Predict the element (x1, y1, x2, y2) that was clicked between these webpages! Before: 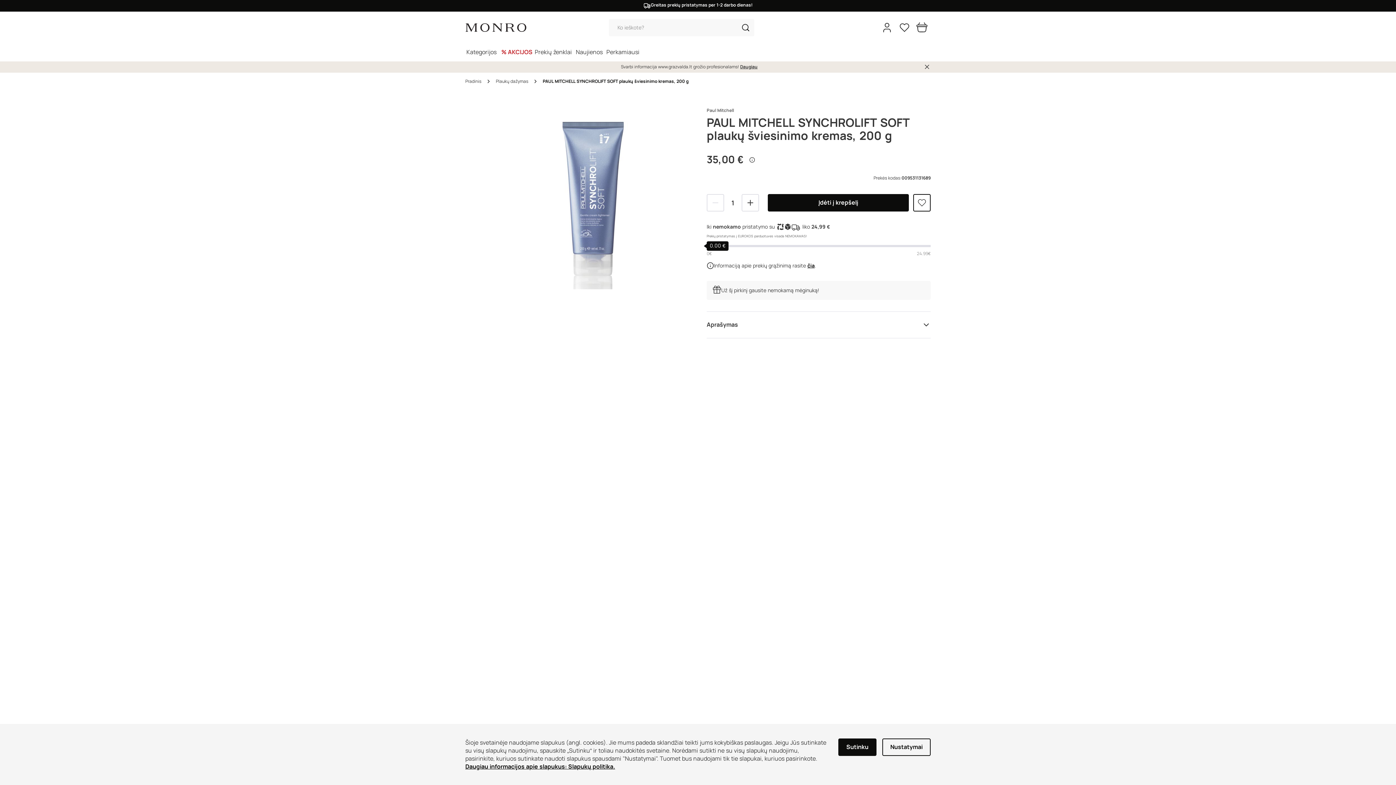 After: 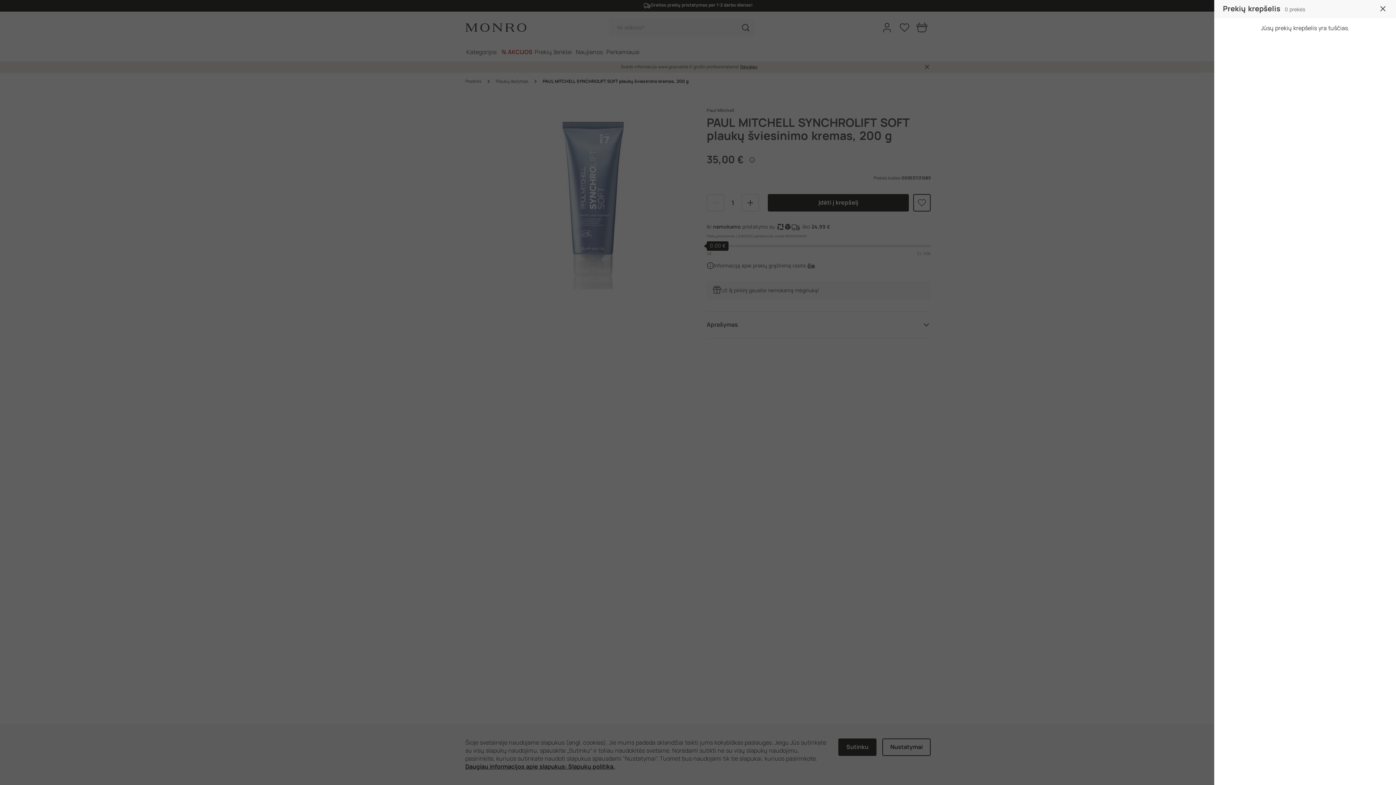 Action: bbox: (913, 18, 930, 36) label: Prekių krepšelis